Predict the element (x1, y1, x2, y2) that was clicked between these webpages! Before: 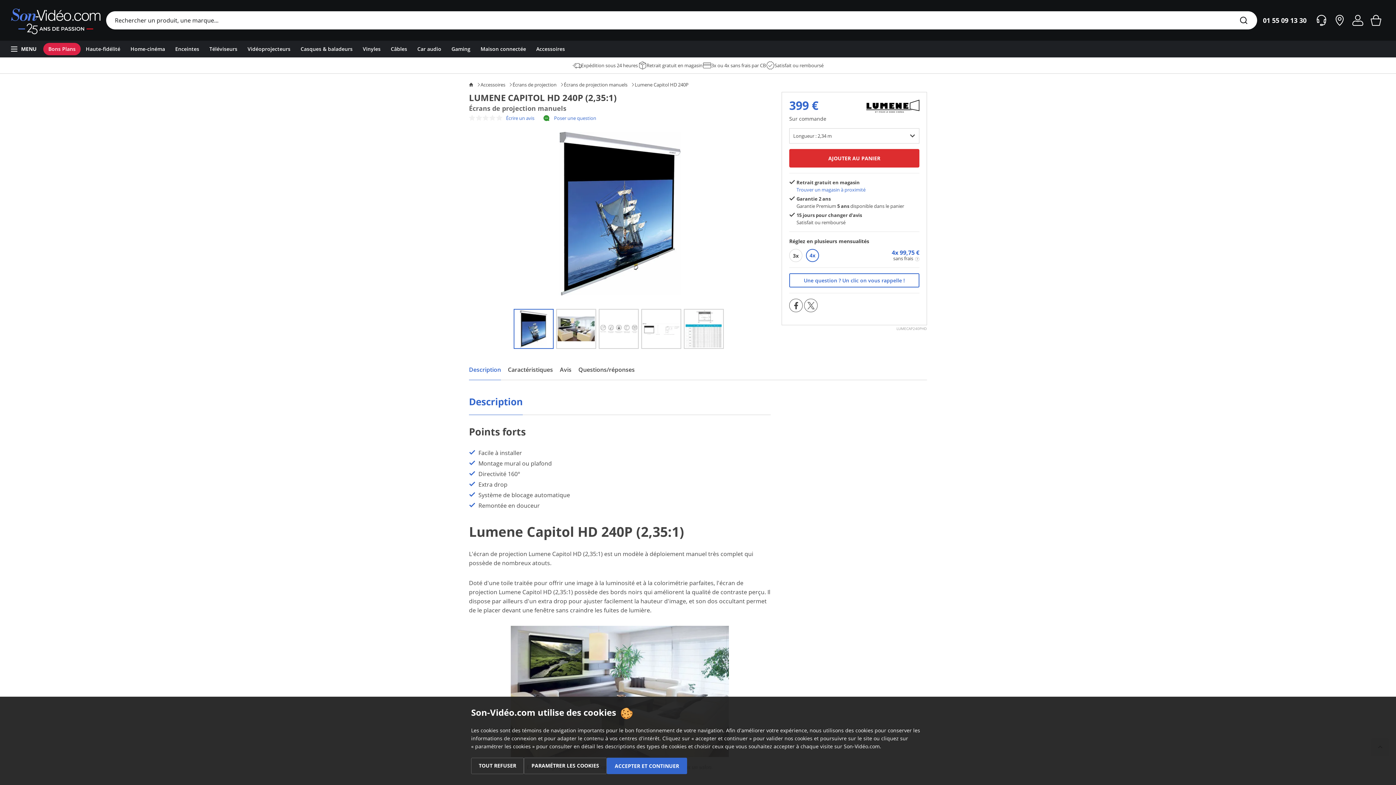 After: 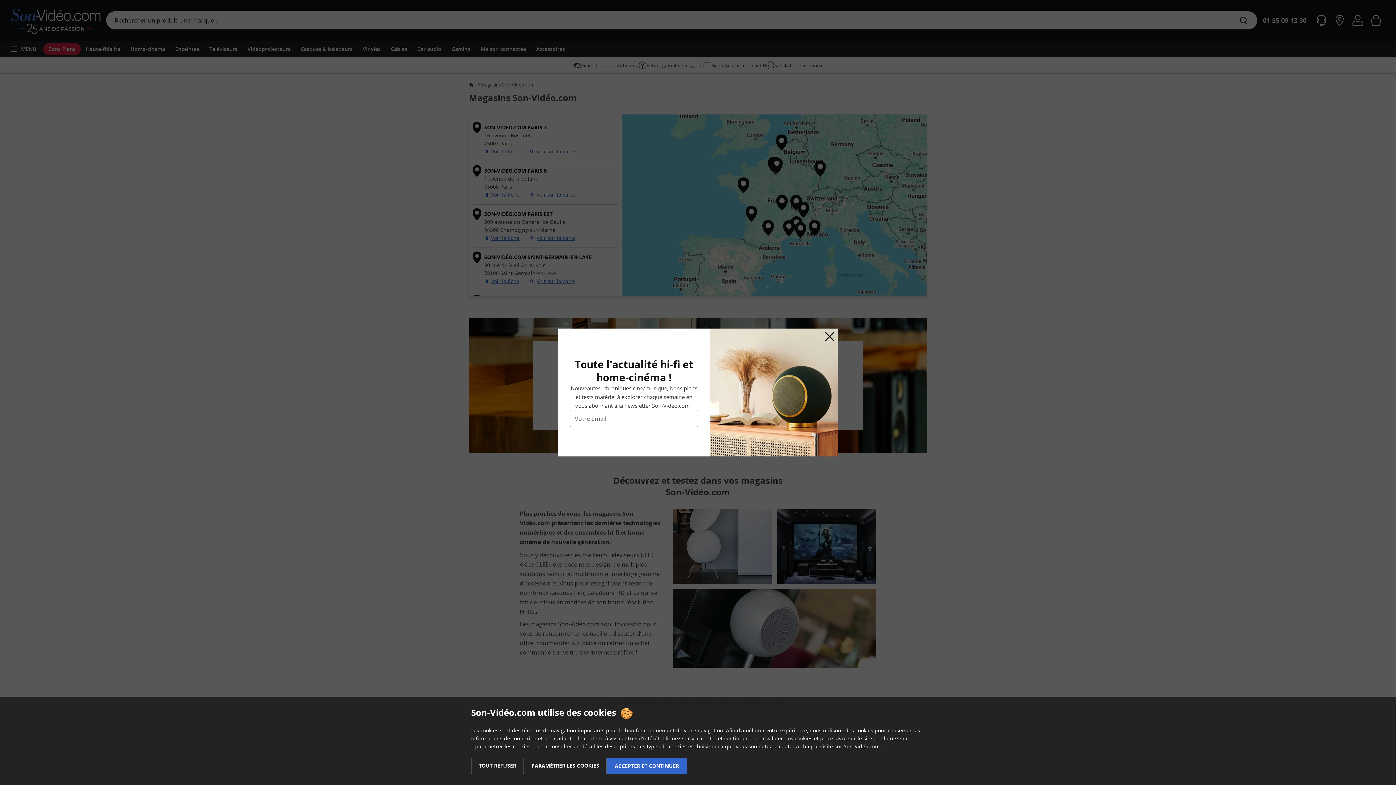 Action: bbox: (1330, 11, 1349, 29) label: Nos magasins